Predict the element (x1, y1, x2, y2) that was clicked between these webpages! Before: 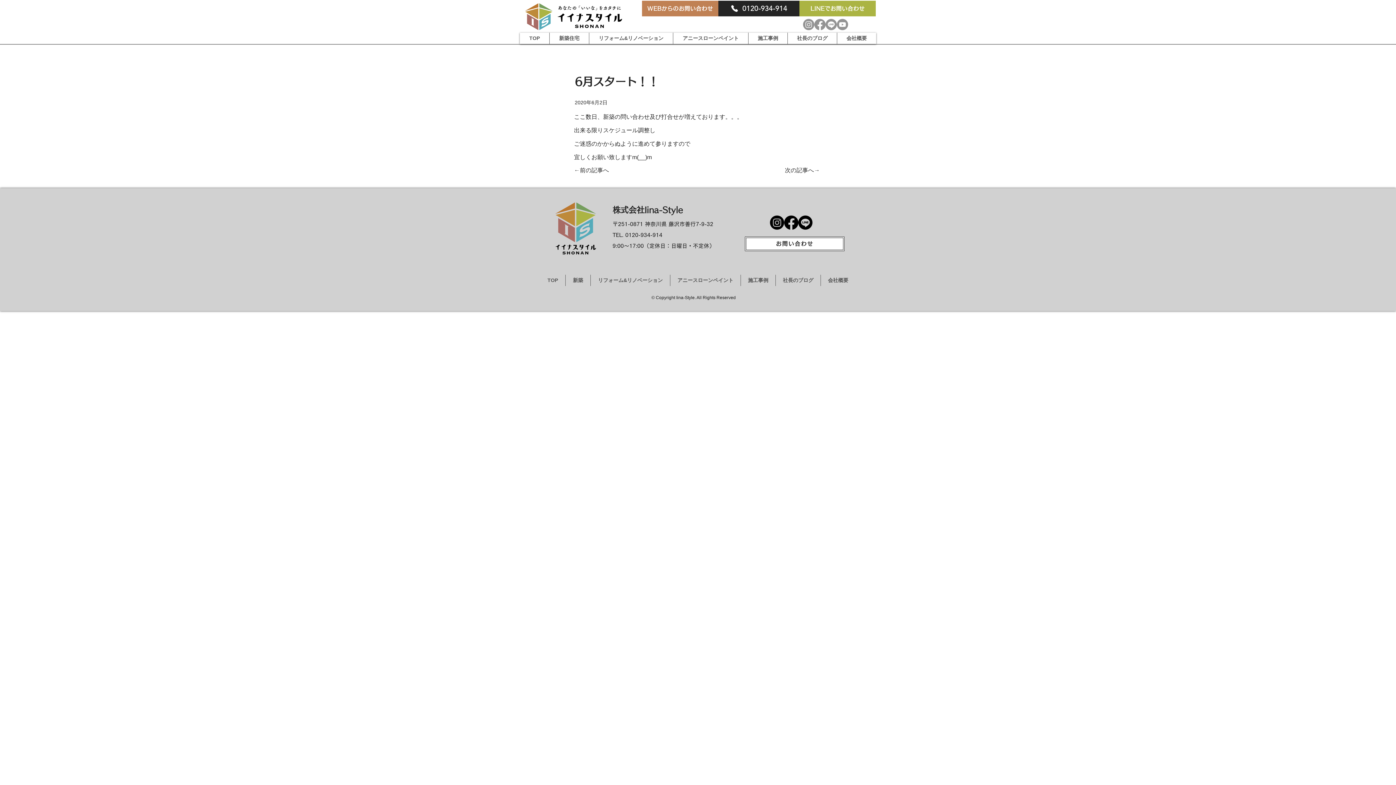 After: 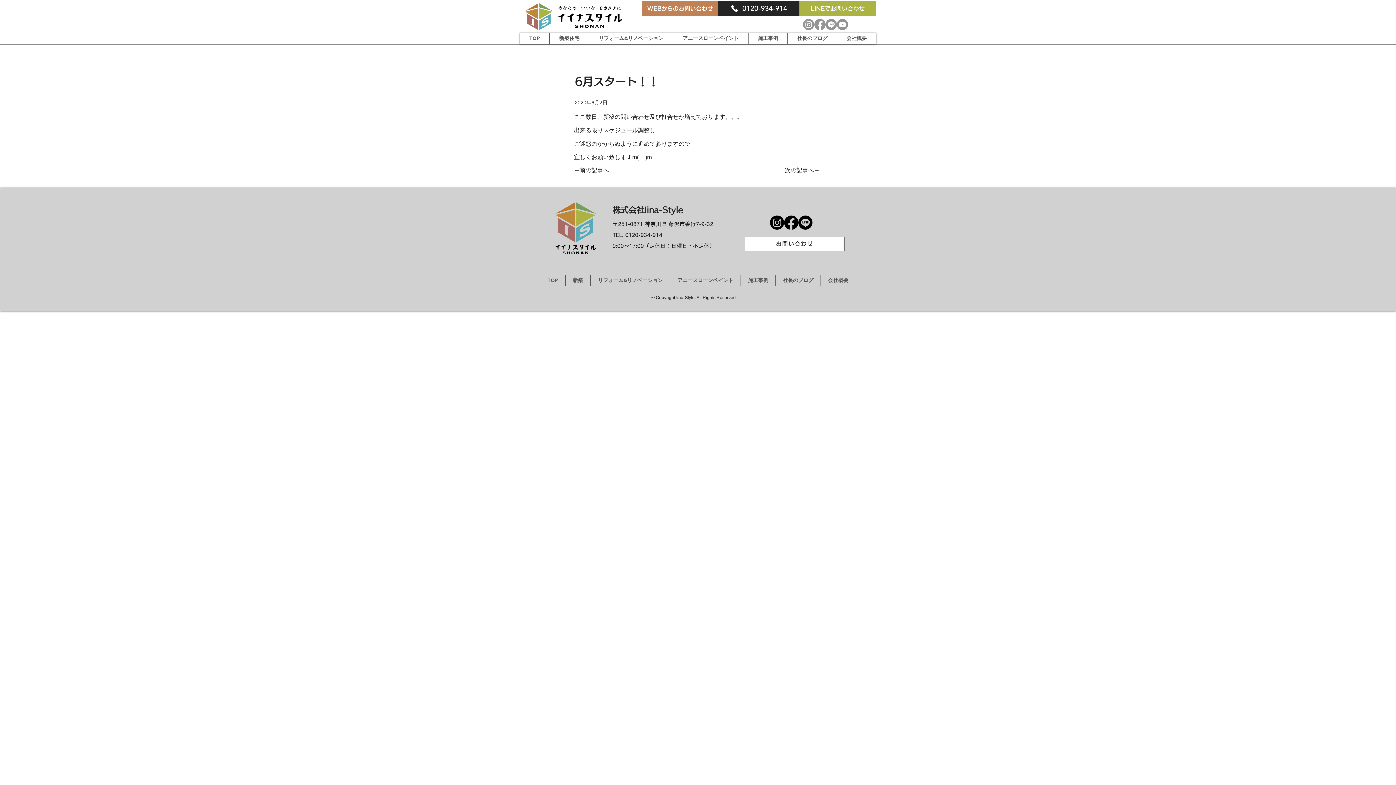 Action: bbox: (837, 18, 848, 30) label: Youtube